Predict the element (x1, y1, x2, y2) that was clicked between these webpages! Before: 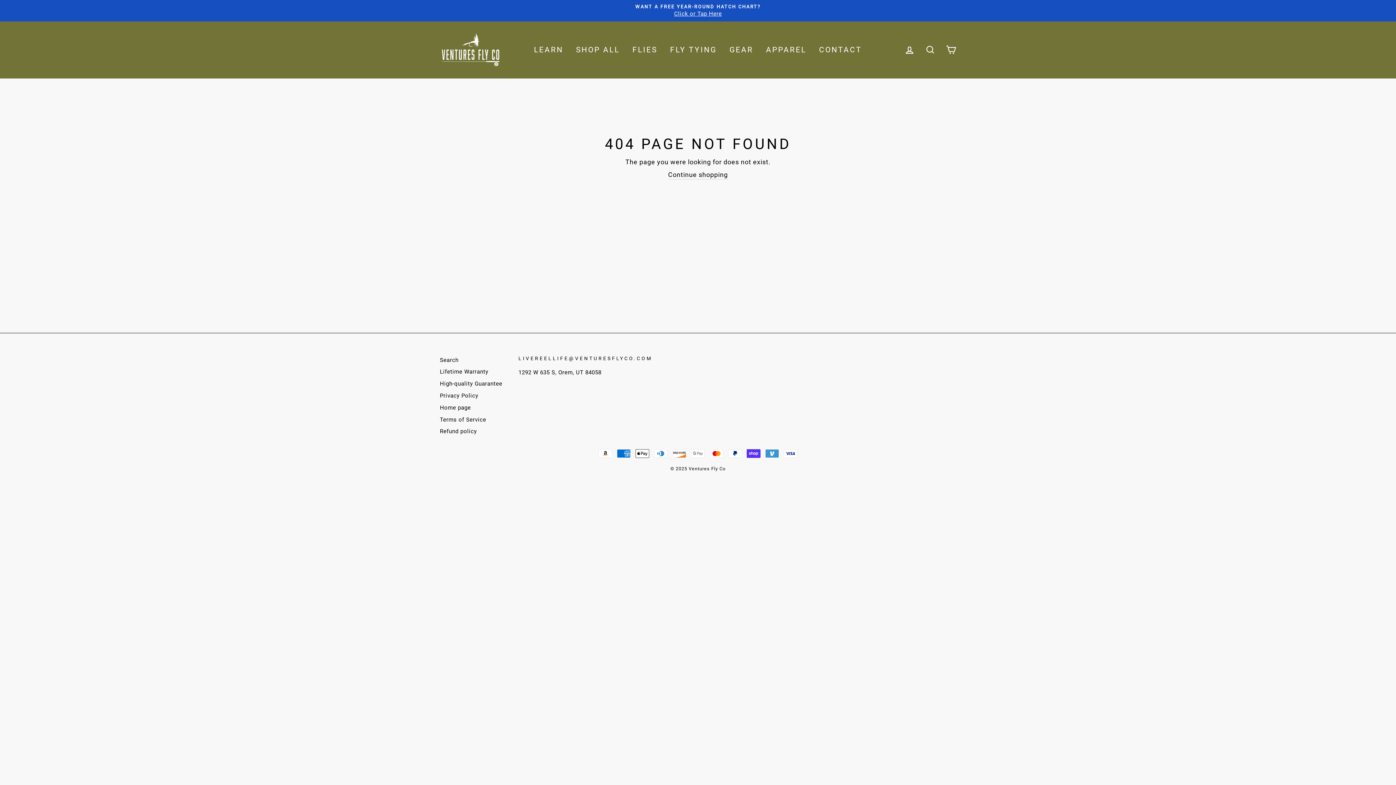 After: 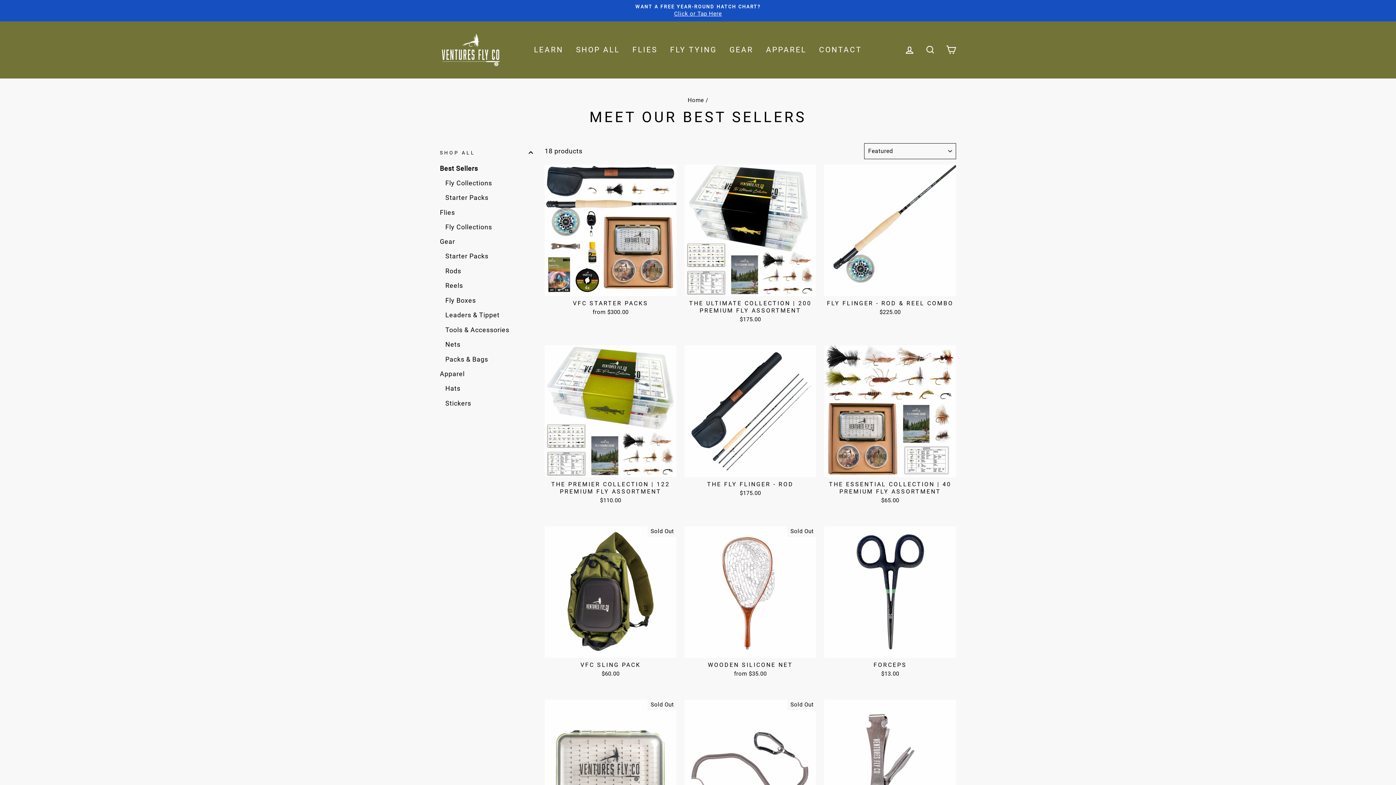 Action: label: SHOP ALL bbox: (570, 42, 625, 57)